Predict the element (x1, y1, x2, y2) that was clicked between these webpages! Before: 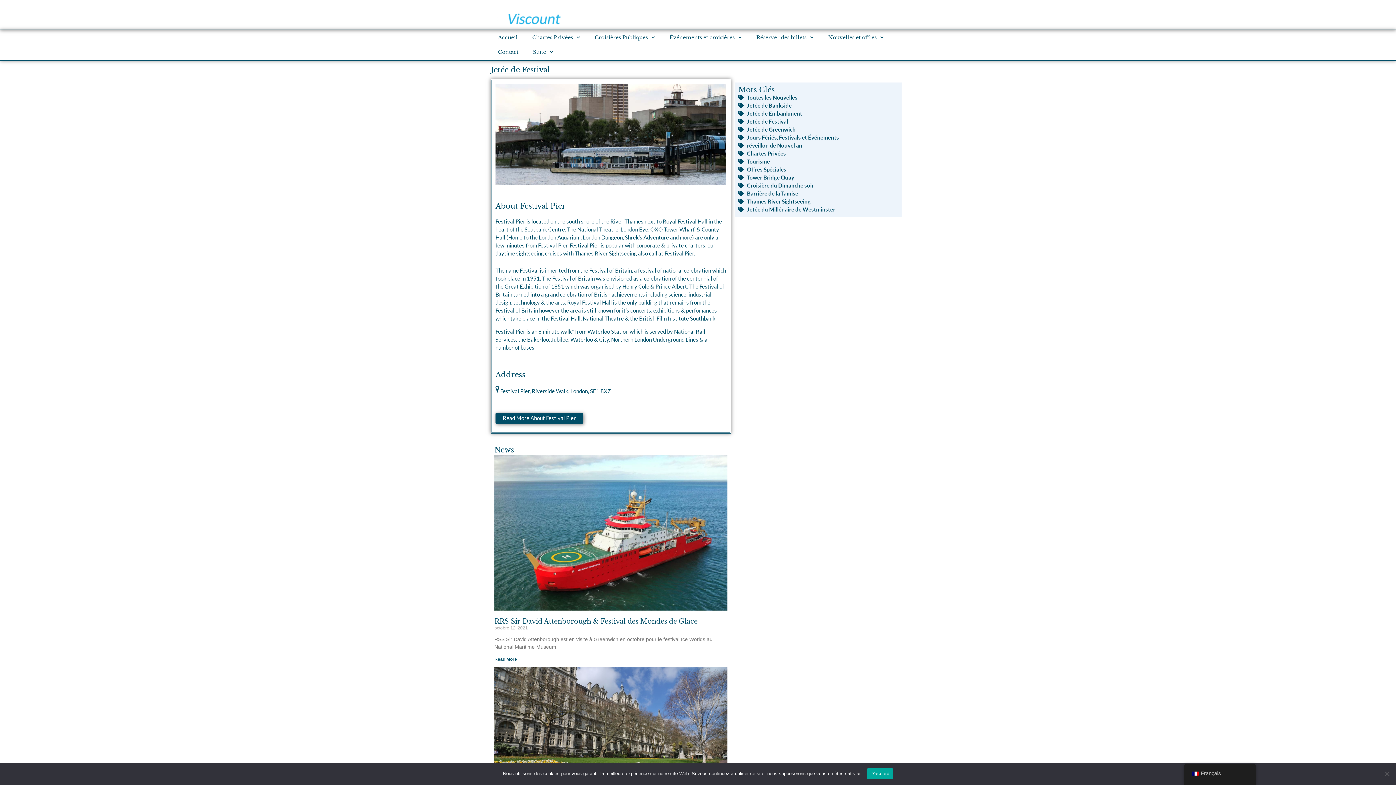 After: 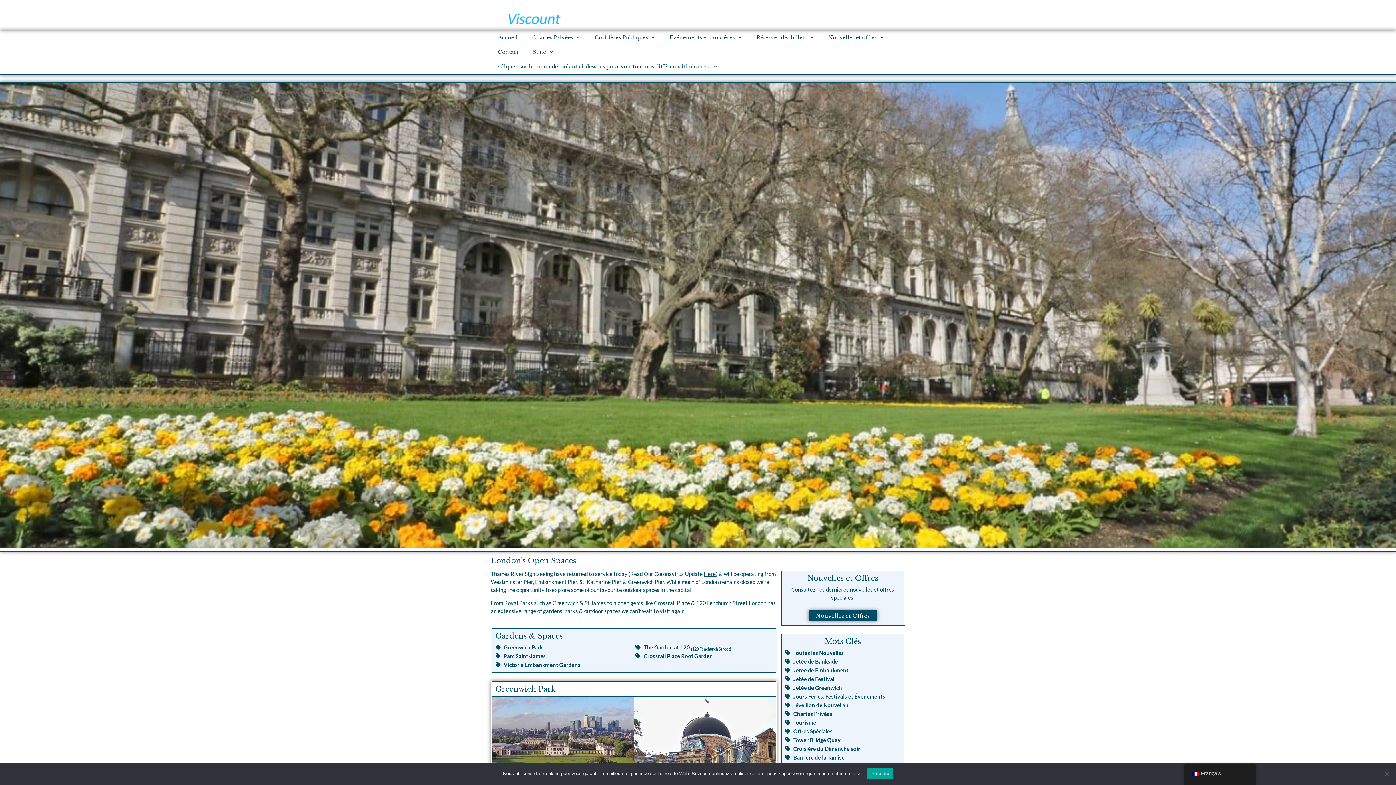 Action: bbox: (494, 667, 727, 822)